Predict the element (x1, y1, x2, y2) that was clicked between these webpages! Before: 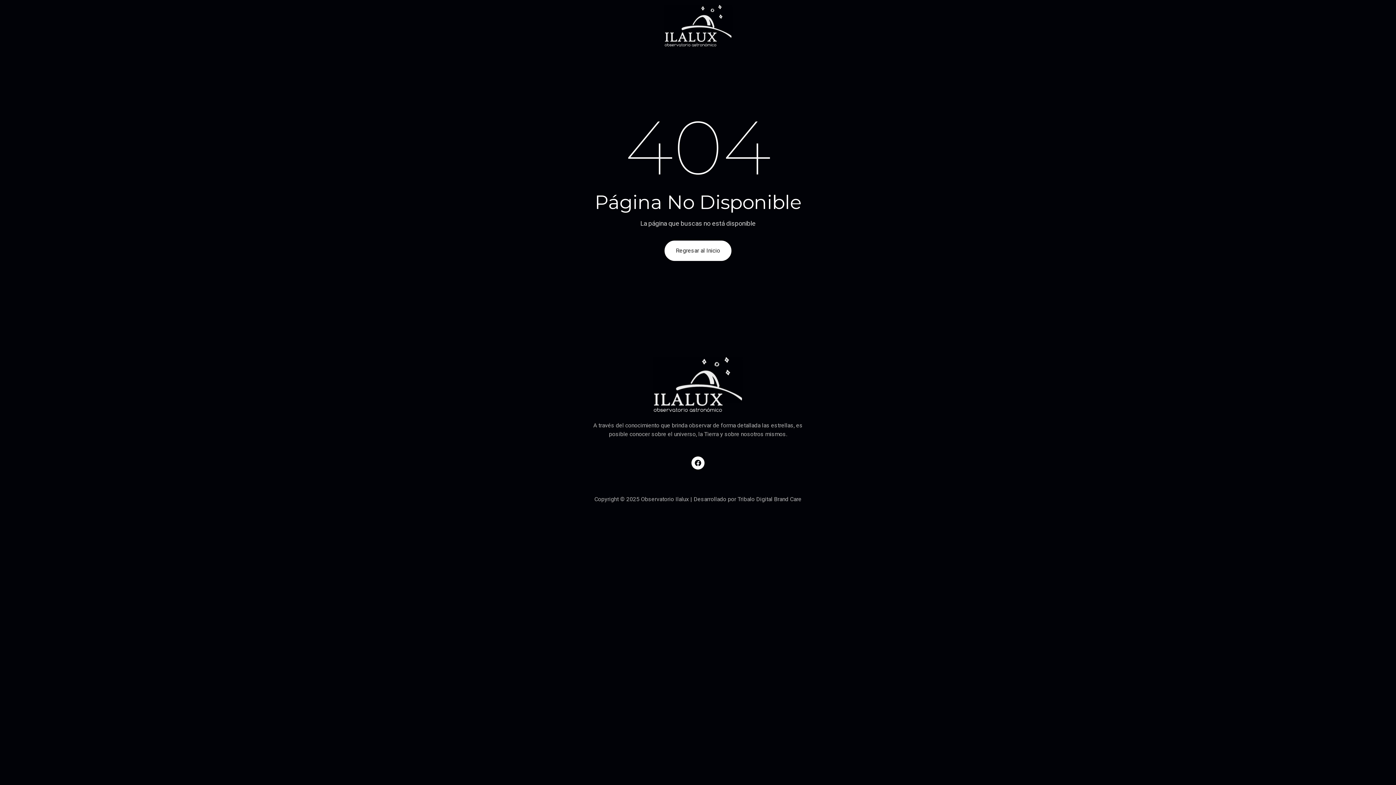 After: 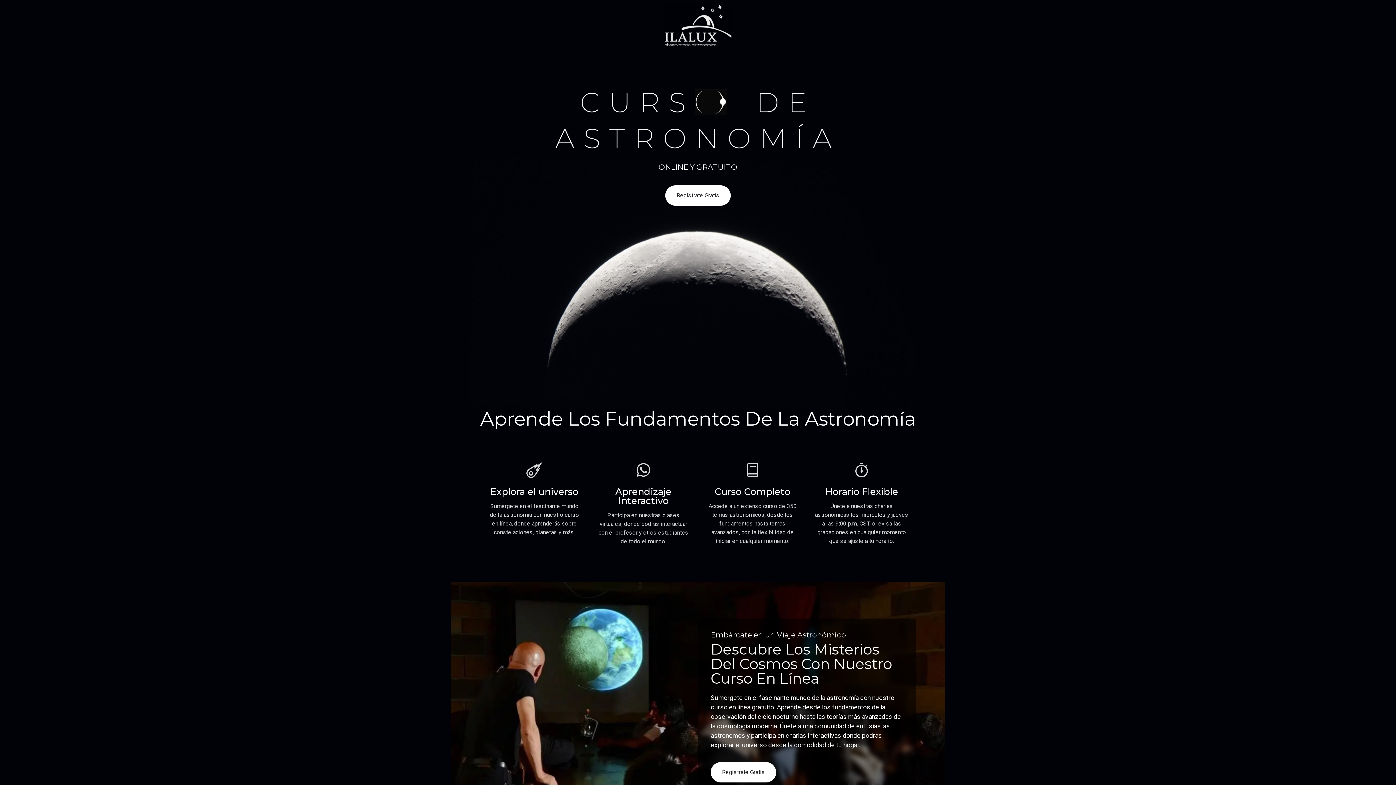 Action: bbox: (643, 3, 752, 47)